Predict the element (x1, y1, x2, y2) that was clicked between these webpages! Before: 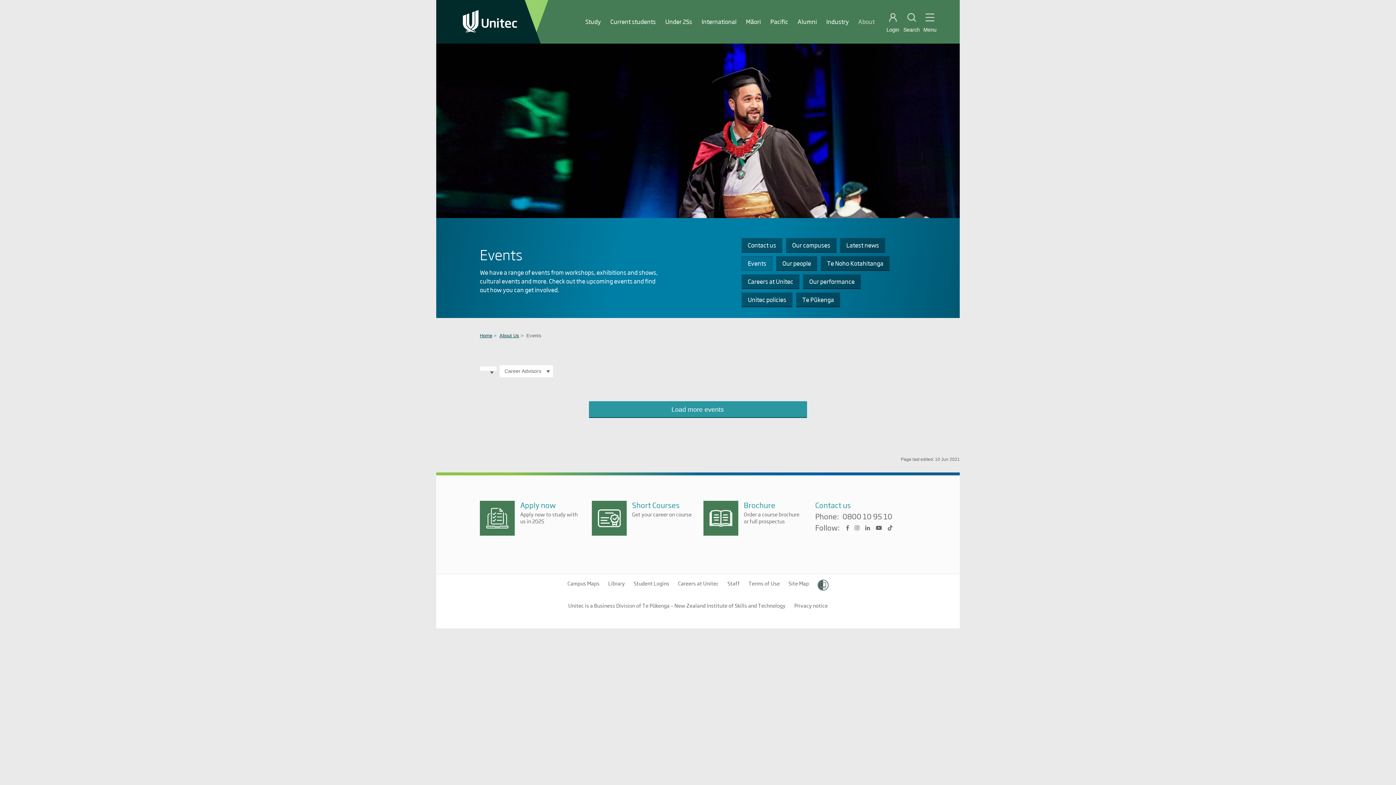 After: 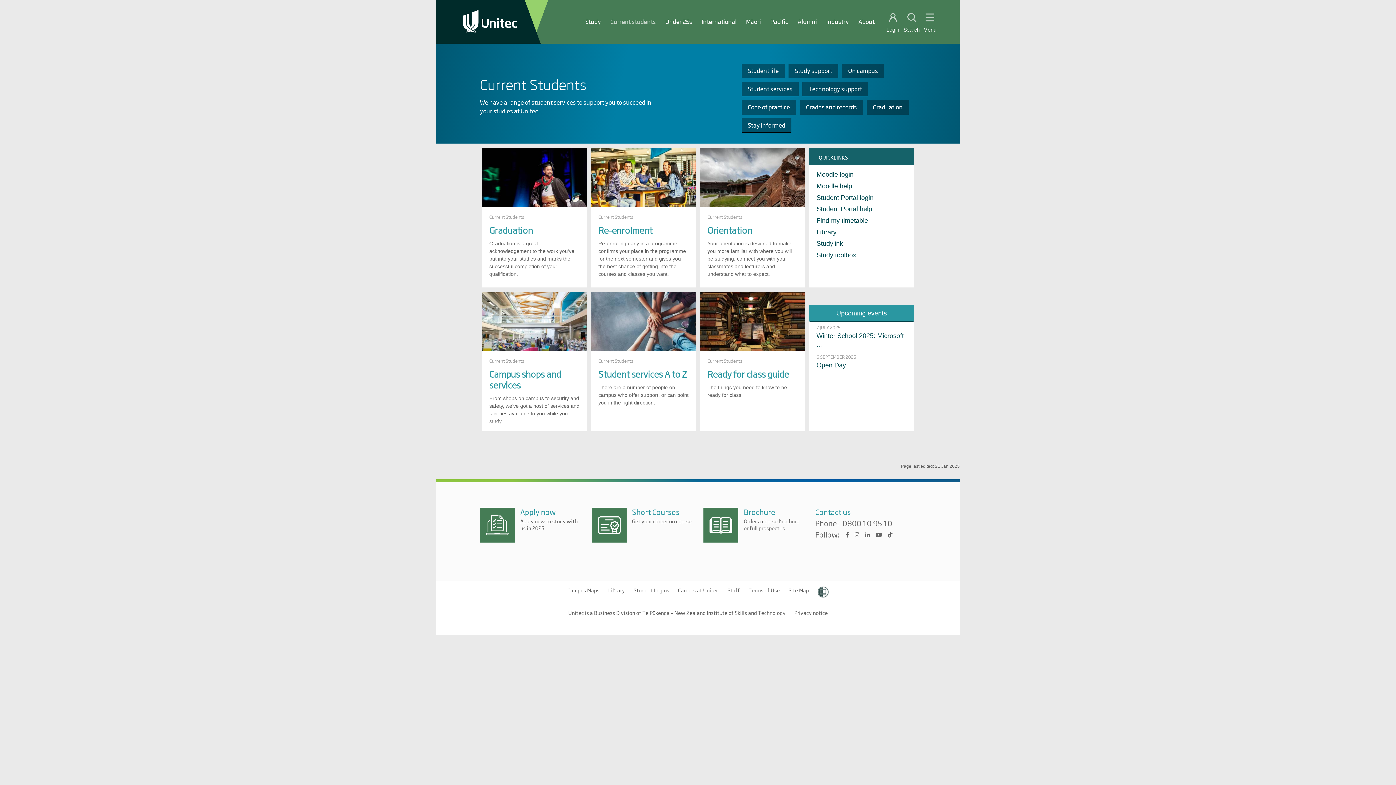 Action: label: Current students bbox: (610, 17, 656, 25)